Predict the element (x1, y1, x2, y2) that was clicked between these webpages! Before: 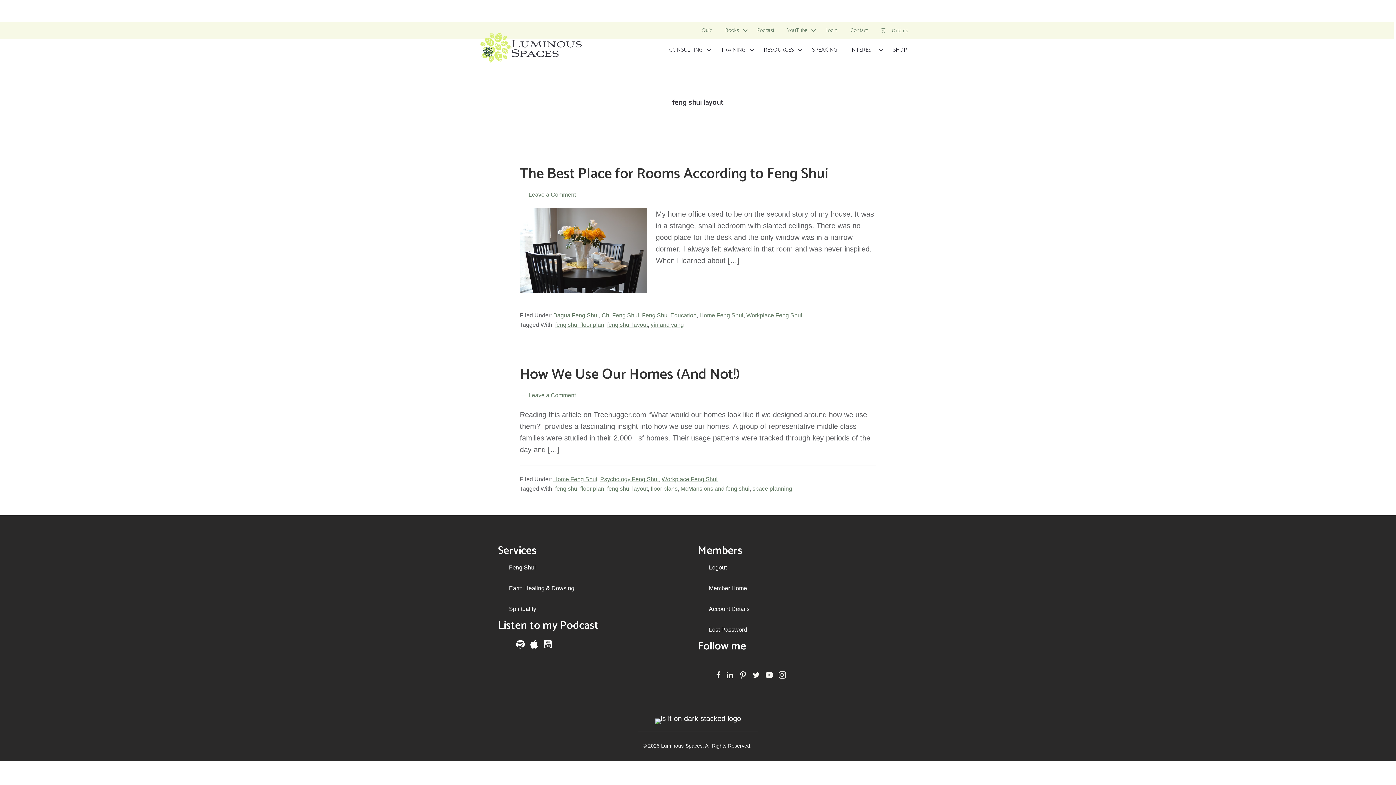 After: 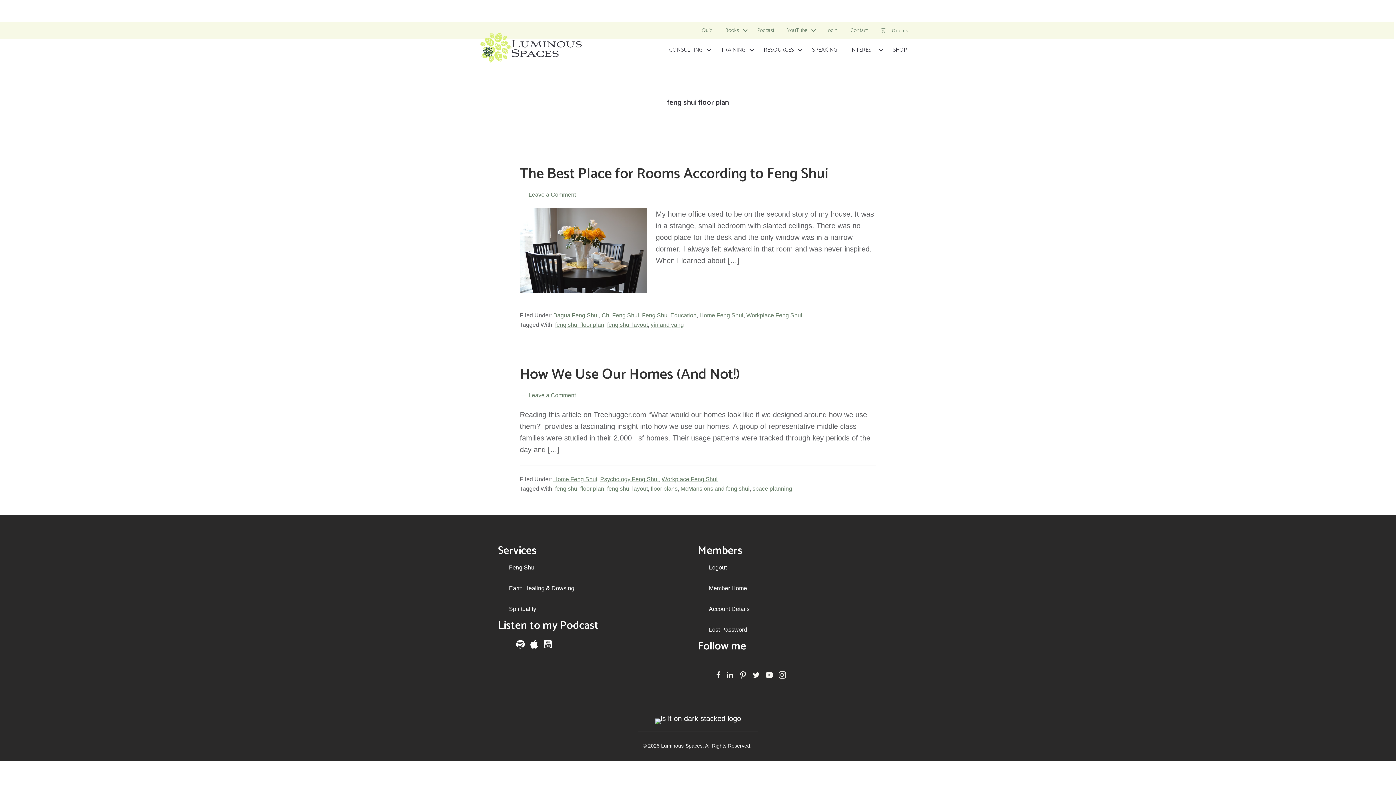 Action: label: feng shui floor plan bbox: (555, 485, 604, 491)